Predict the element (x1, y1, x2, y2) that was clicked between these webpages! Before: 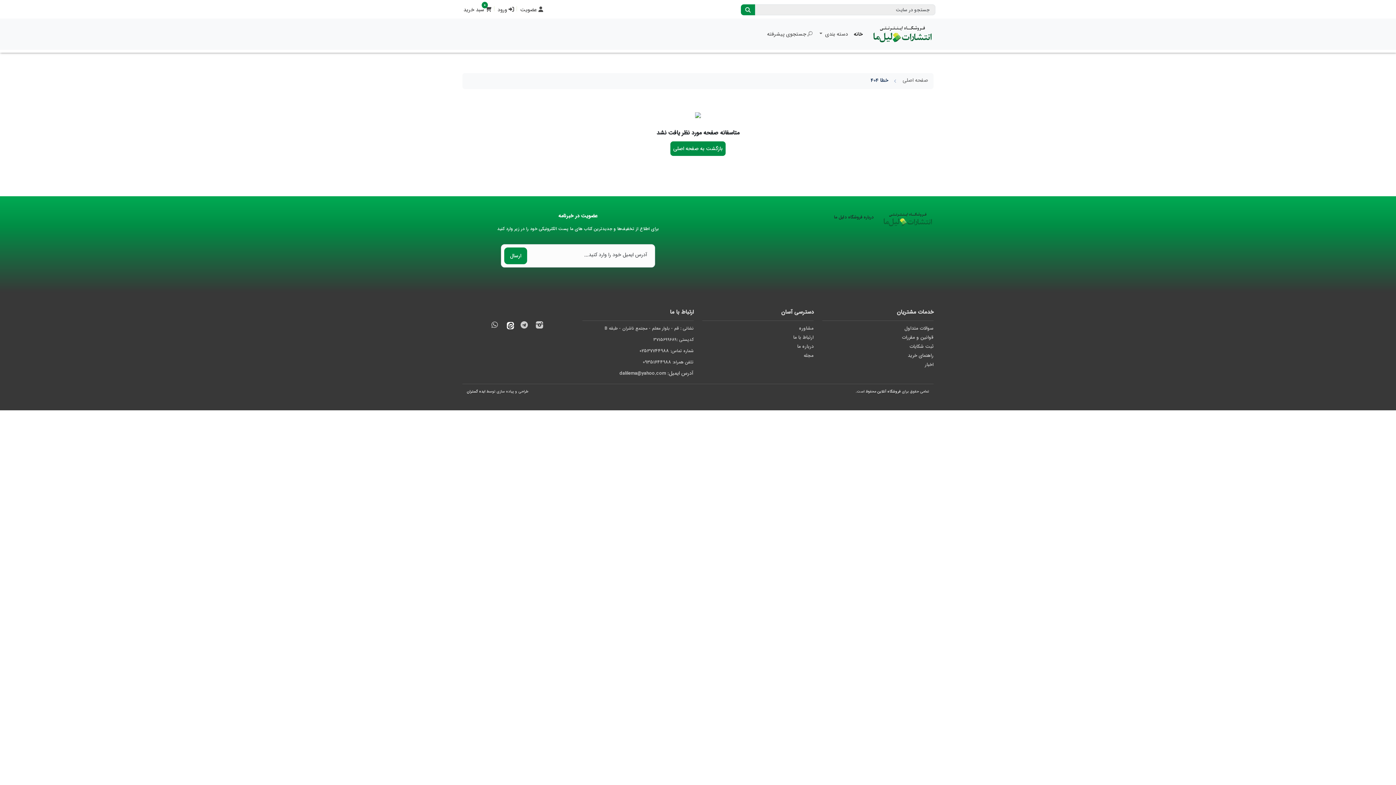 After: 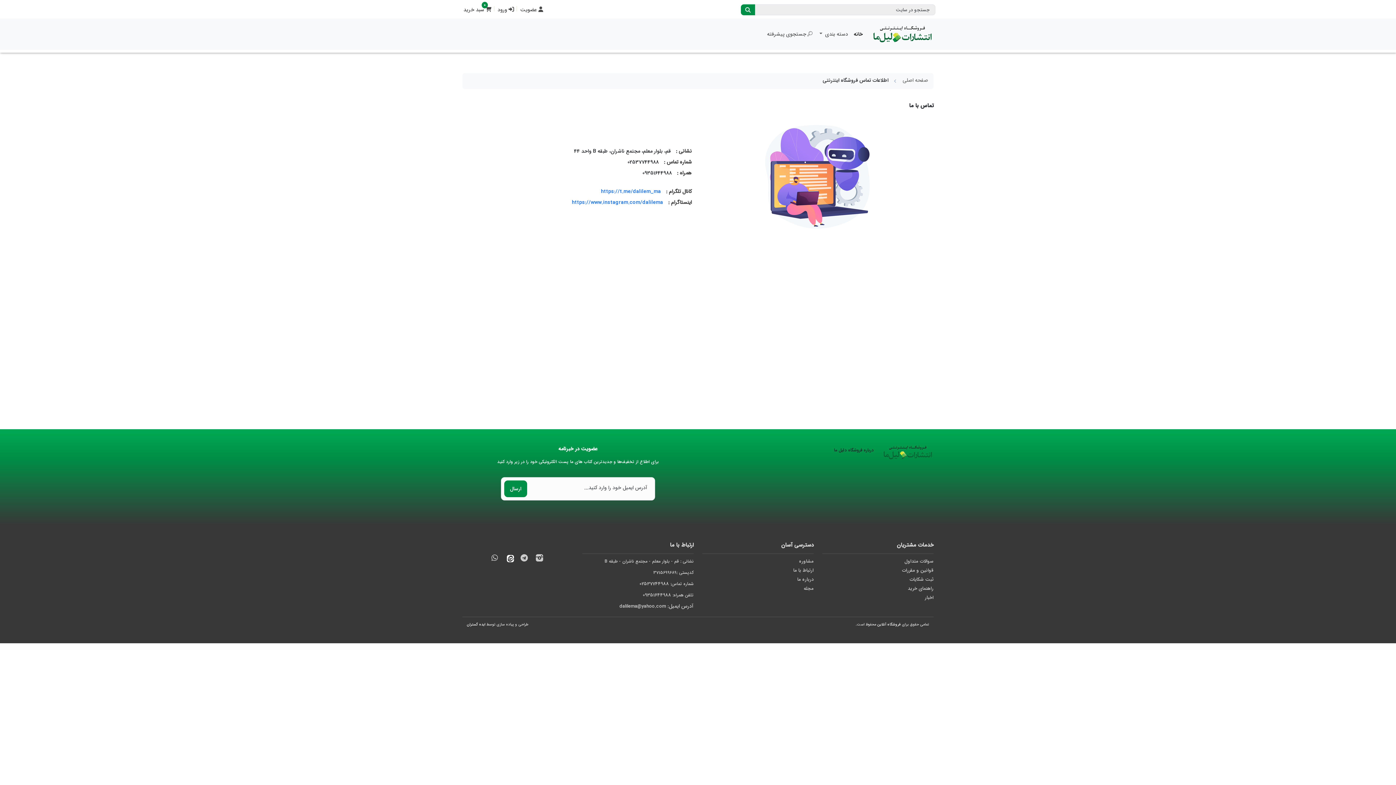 Action: label: ارتباط با ما bbox: (793, 333, 813, 341)